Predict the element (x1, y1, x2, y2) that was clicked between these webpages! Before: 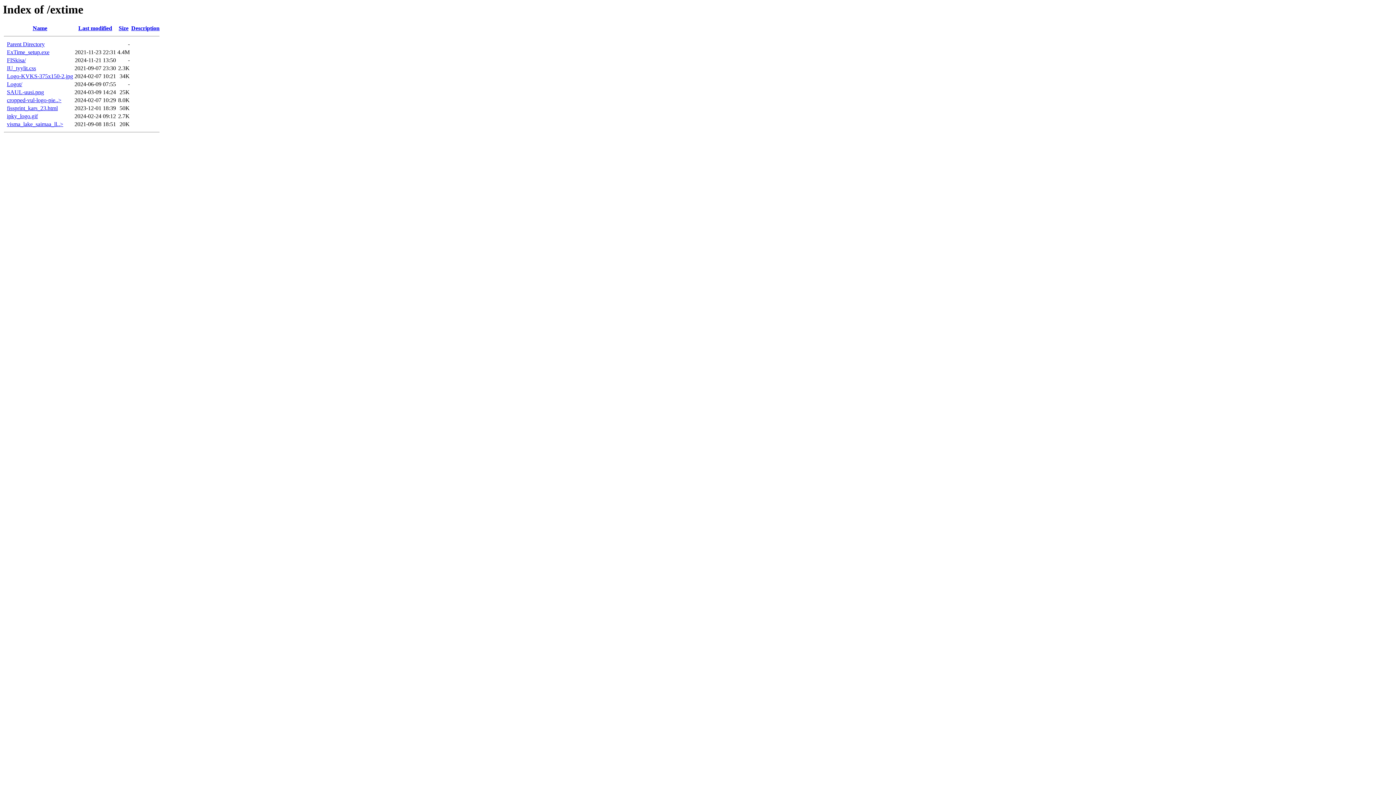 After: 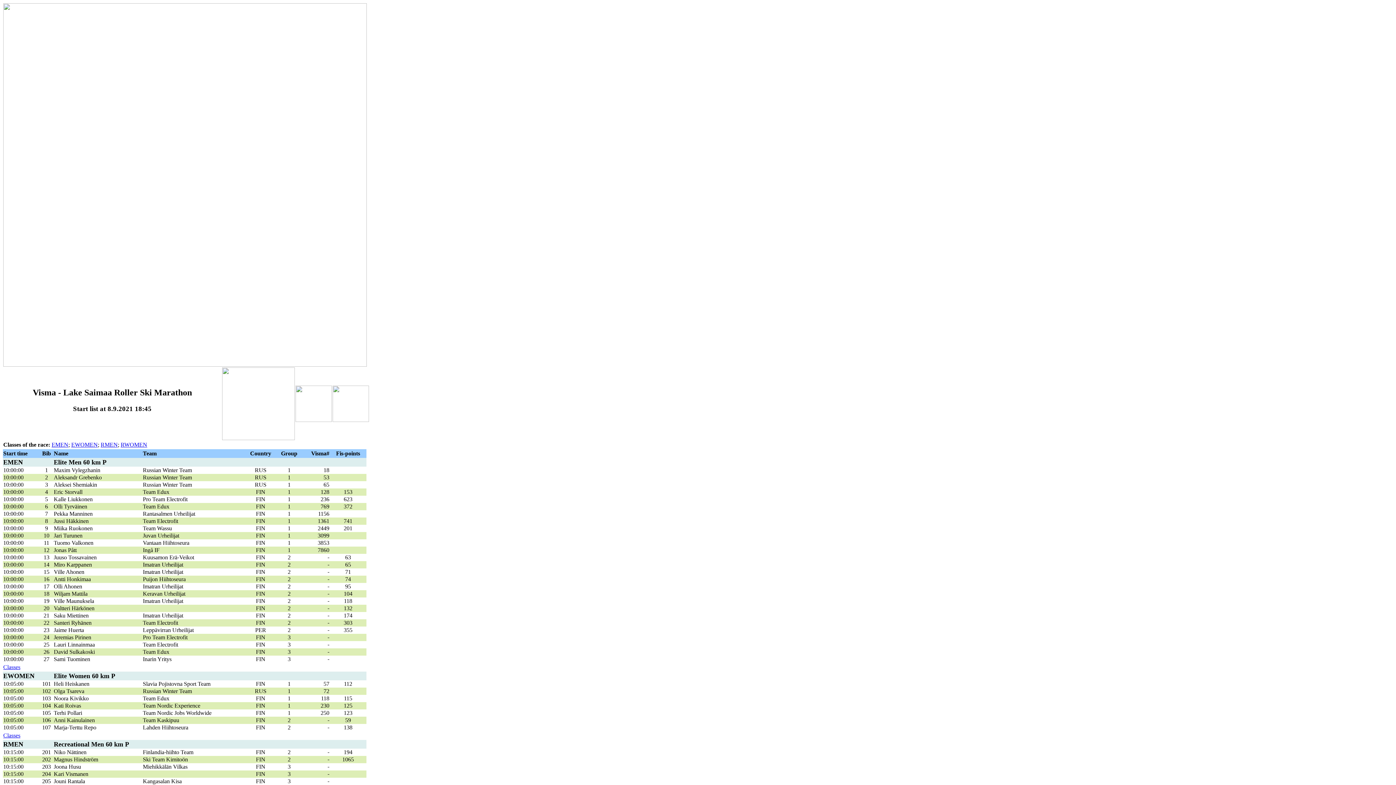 Action: bbox: (6, 121, 63, 127) label: visma_lake_saimaa_ll..>